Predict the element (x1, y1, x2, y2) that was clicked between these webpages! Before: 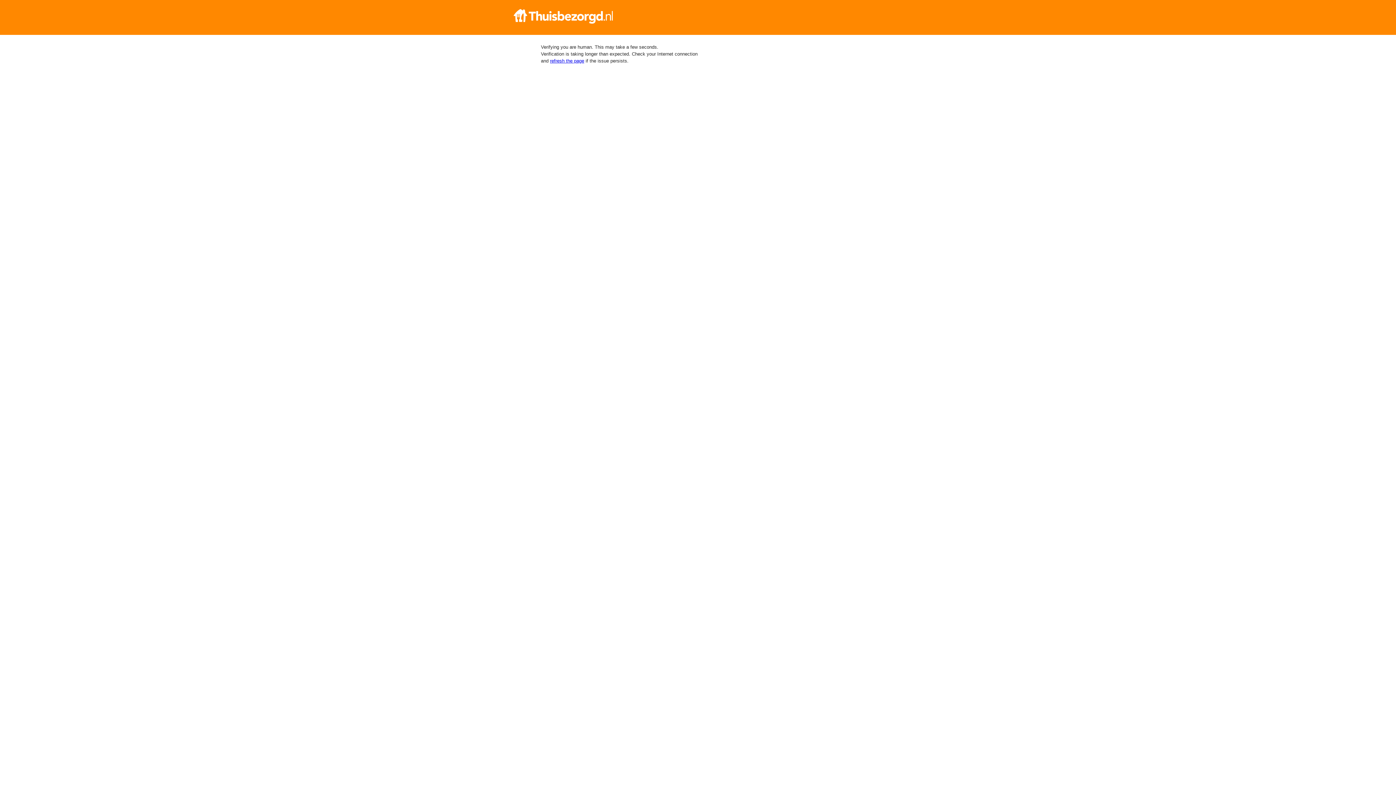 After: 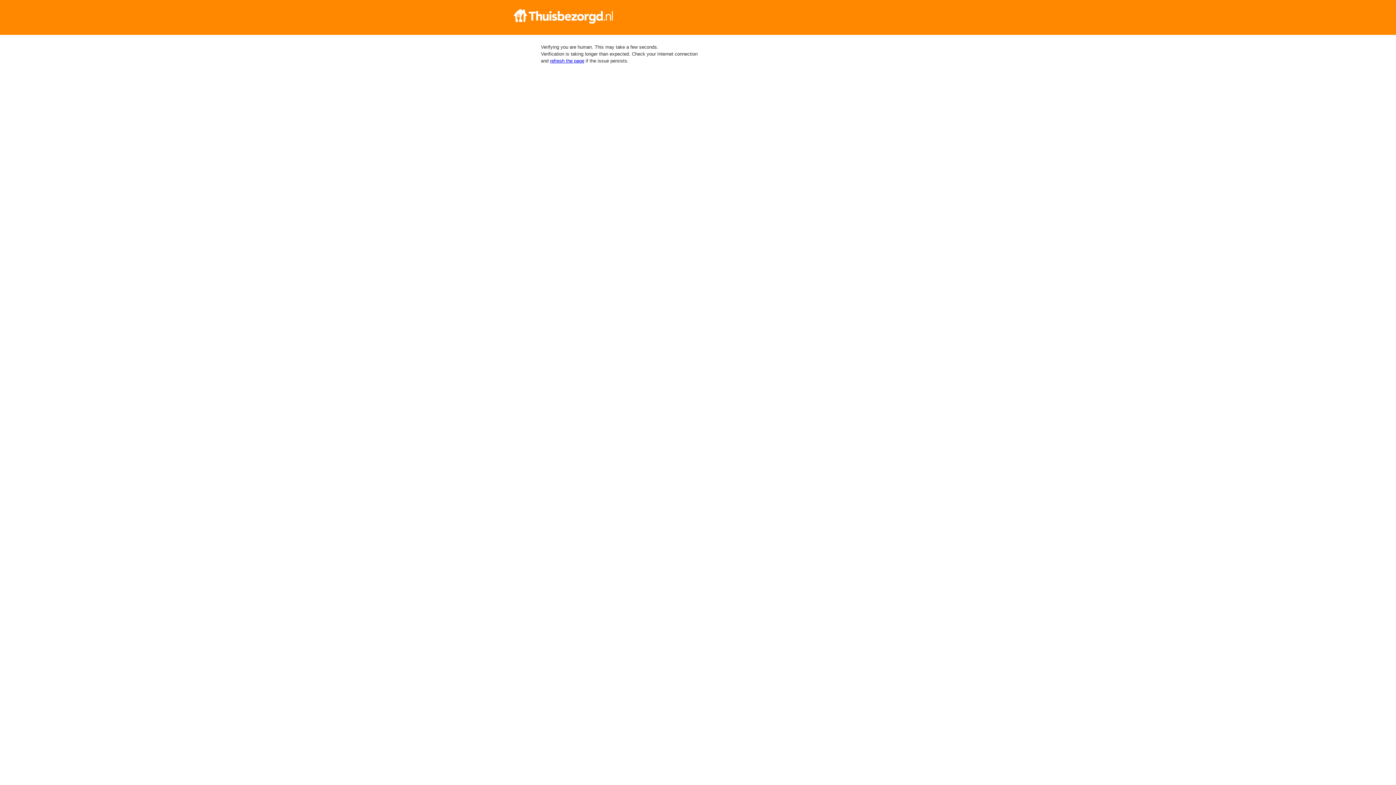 Action: bbox: (512, 9, 884, 23)